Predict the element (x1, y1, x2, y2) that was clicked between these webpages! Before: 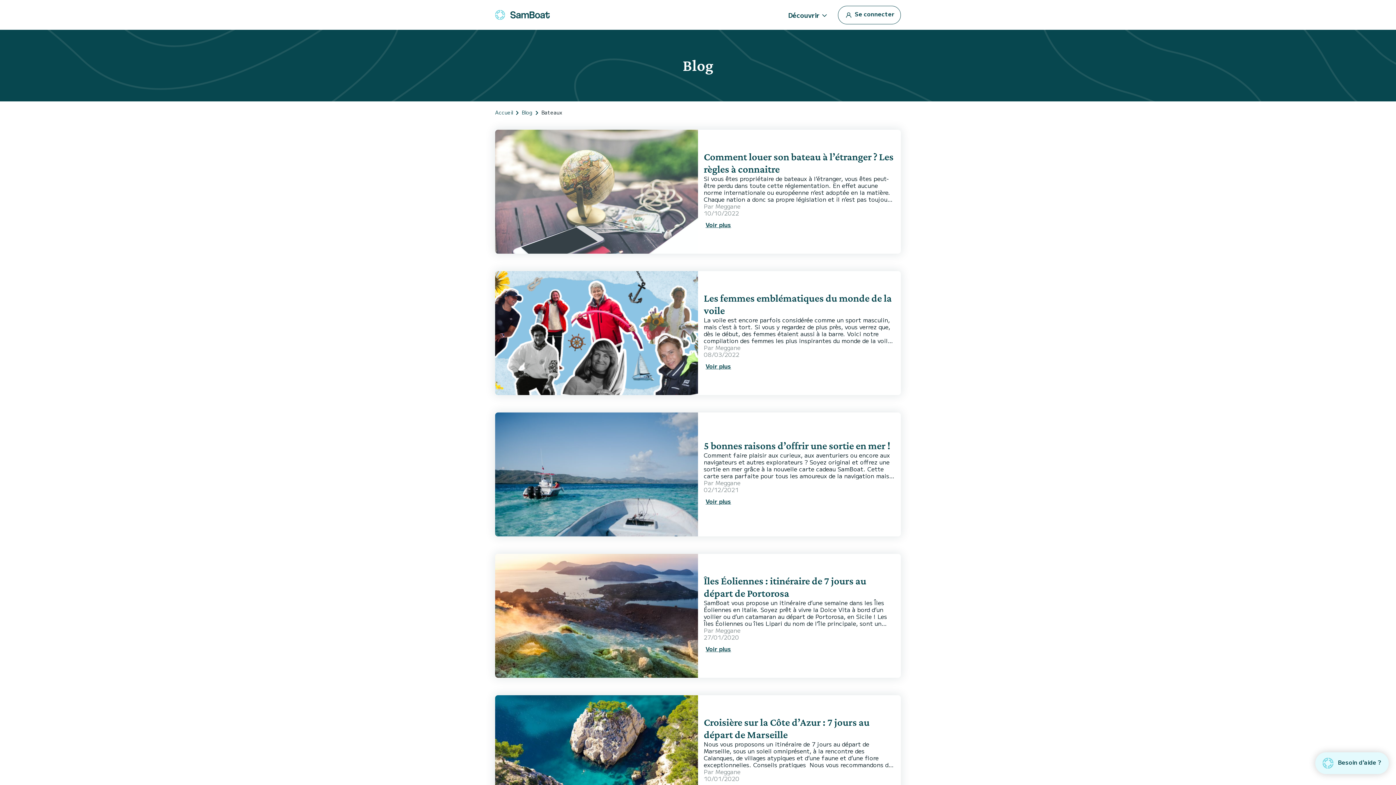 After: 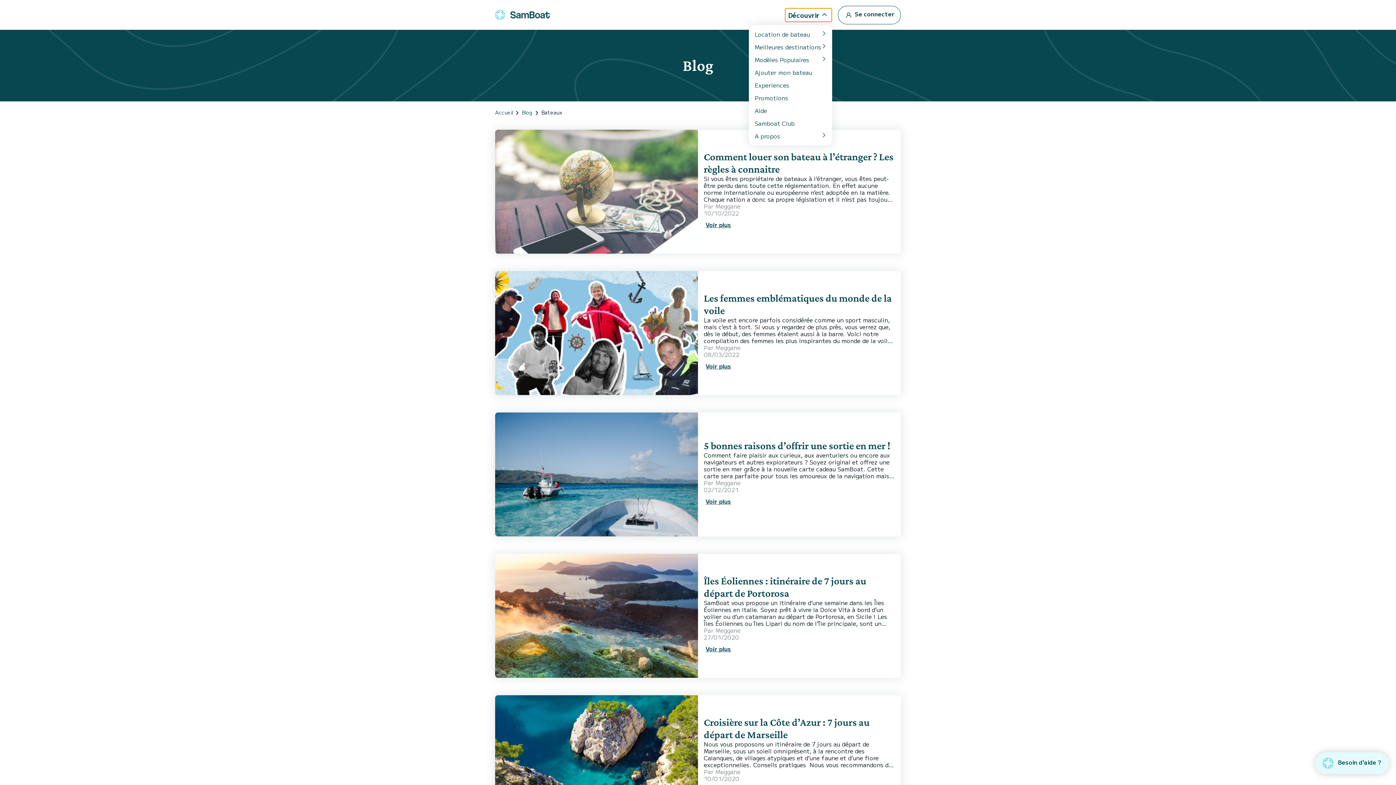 Action: label: Découvrir bbox: (785, 7, 832, 22)